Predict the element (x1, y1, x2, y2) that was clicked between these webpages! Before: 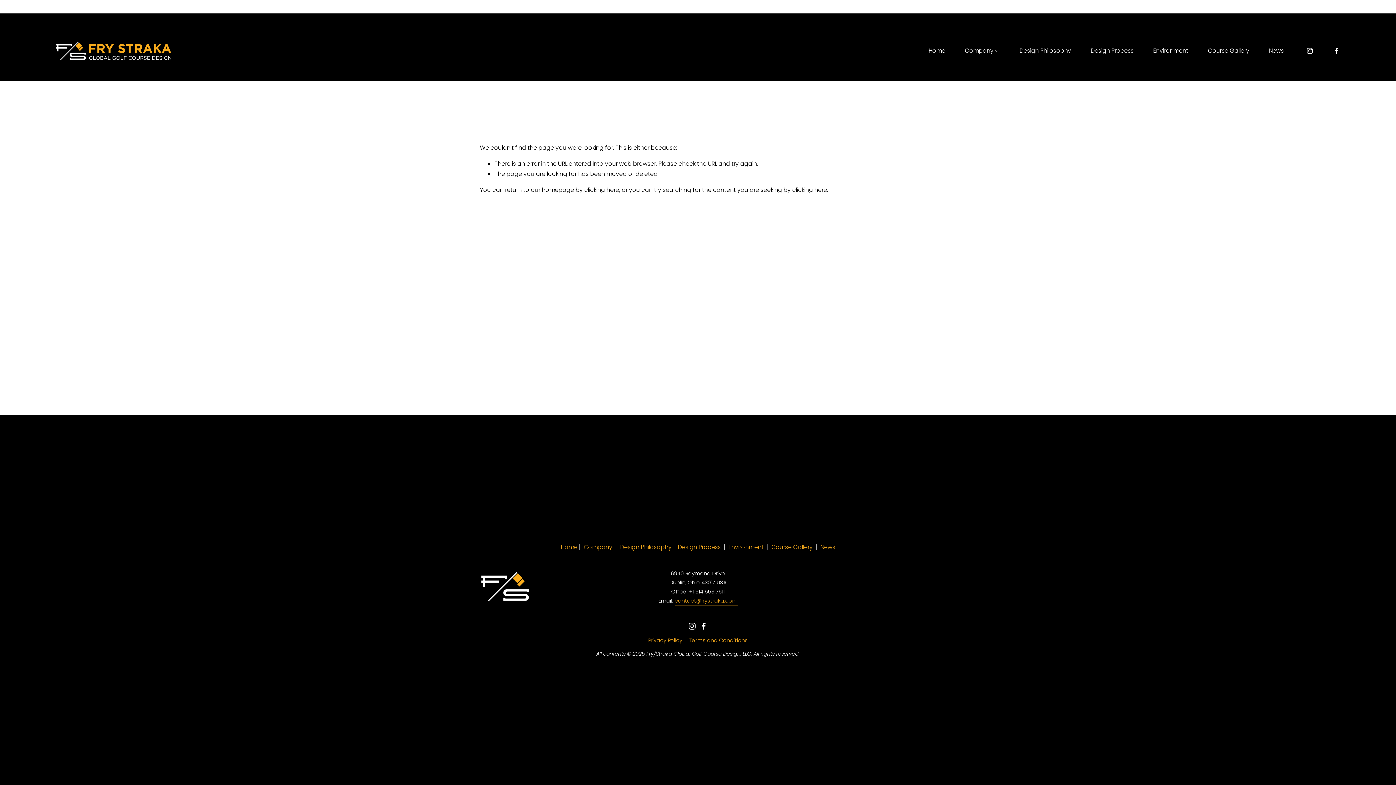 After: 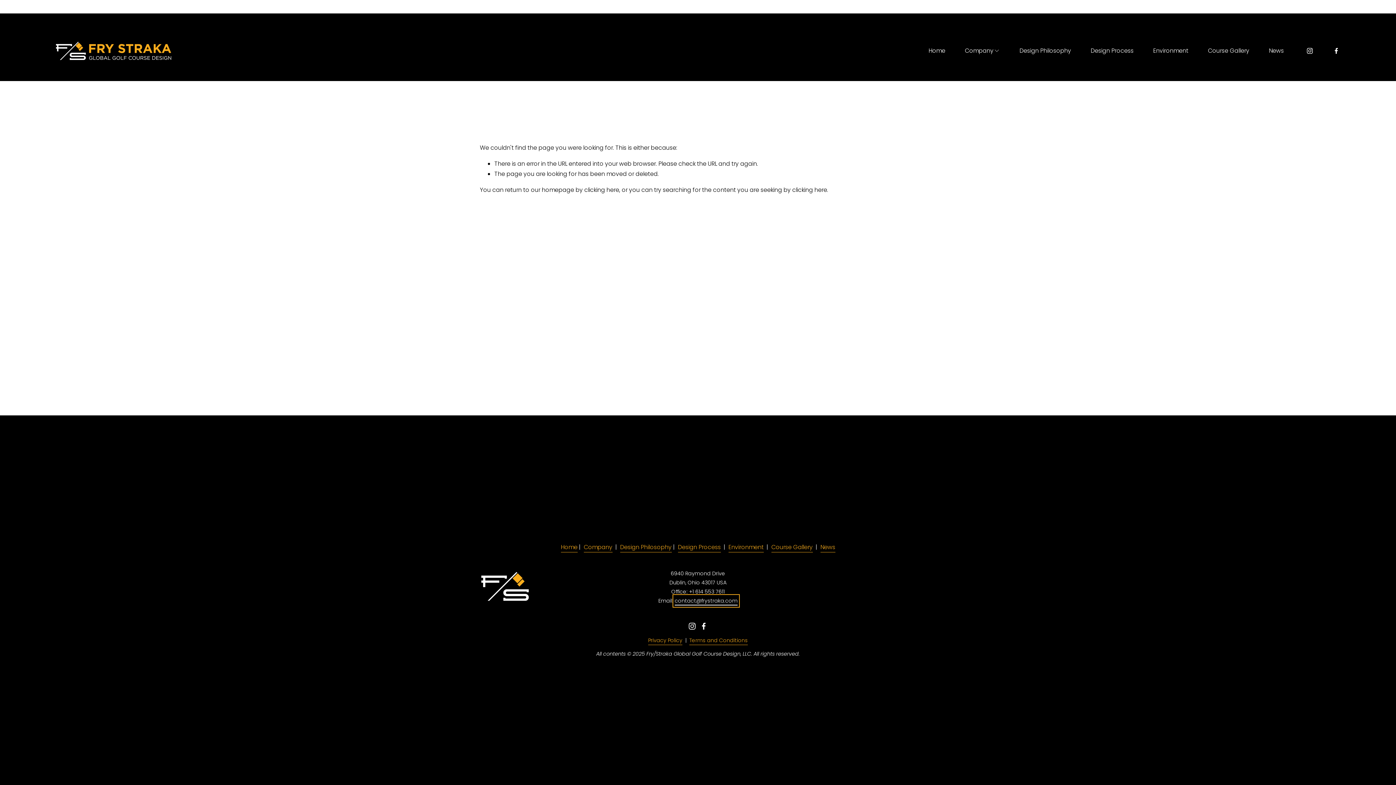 Action: label: contact@frystraka.com bbox: (674, 596, 737, 605)